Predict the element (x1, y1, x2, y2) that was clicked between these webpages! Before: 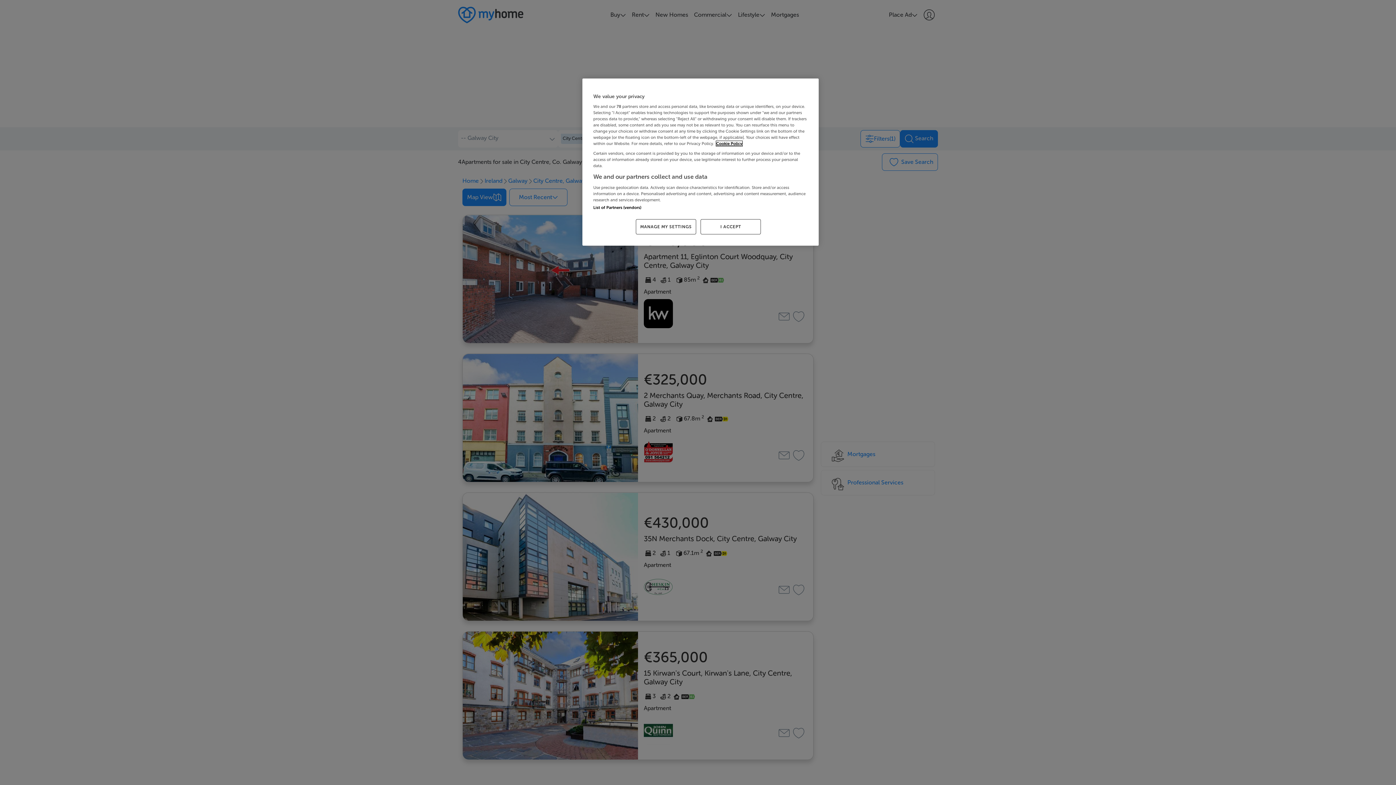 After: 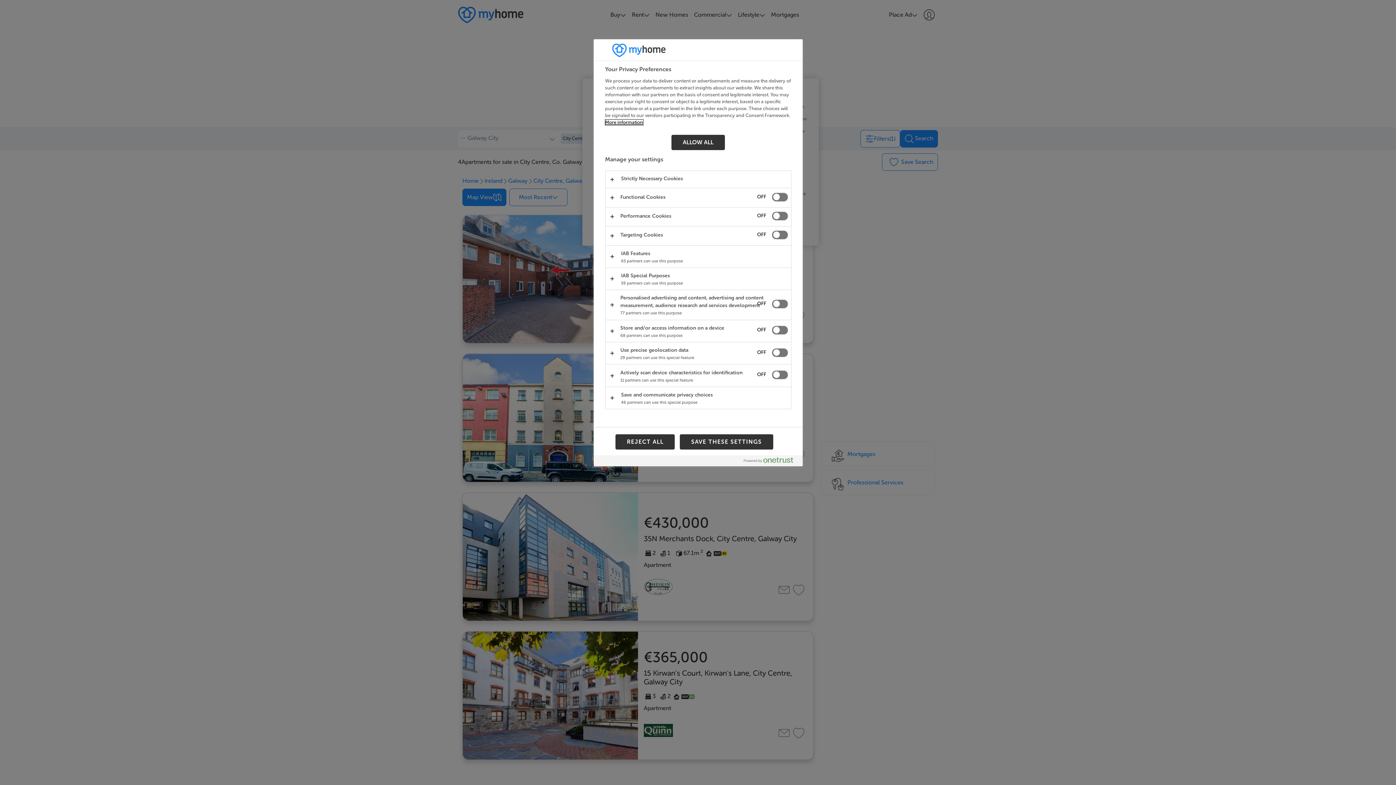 Action: label: MANAGE MY SETTINGS bbox: (636, 219, 696, 234)